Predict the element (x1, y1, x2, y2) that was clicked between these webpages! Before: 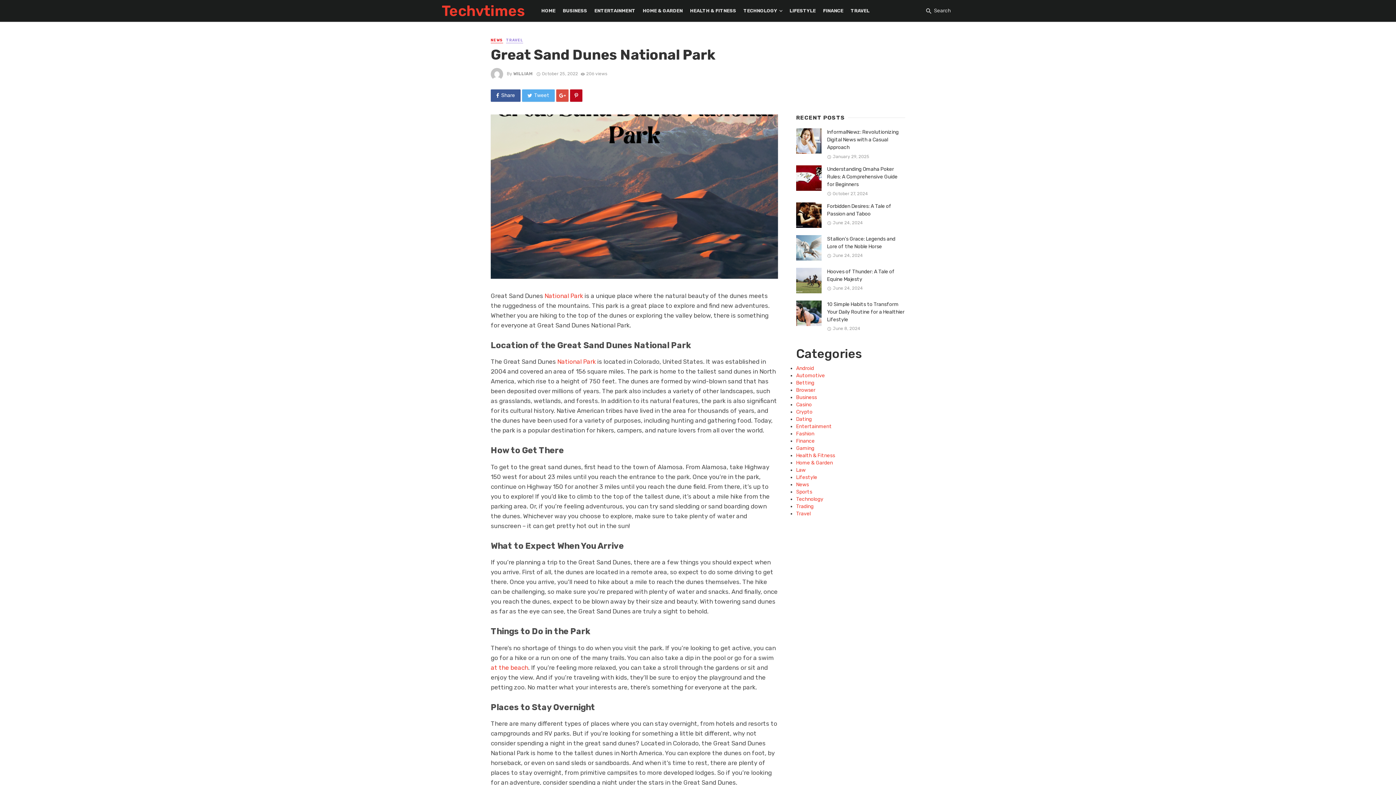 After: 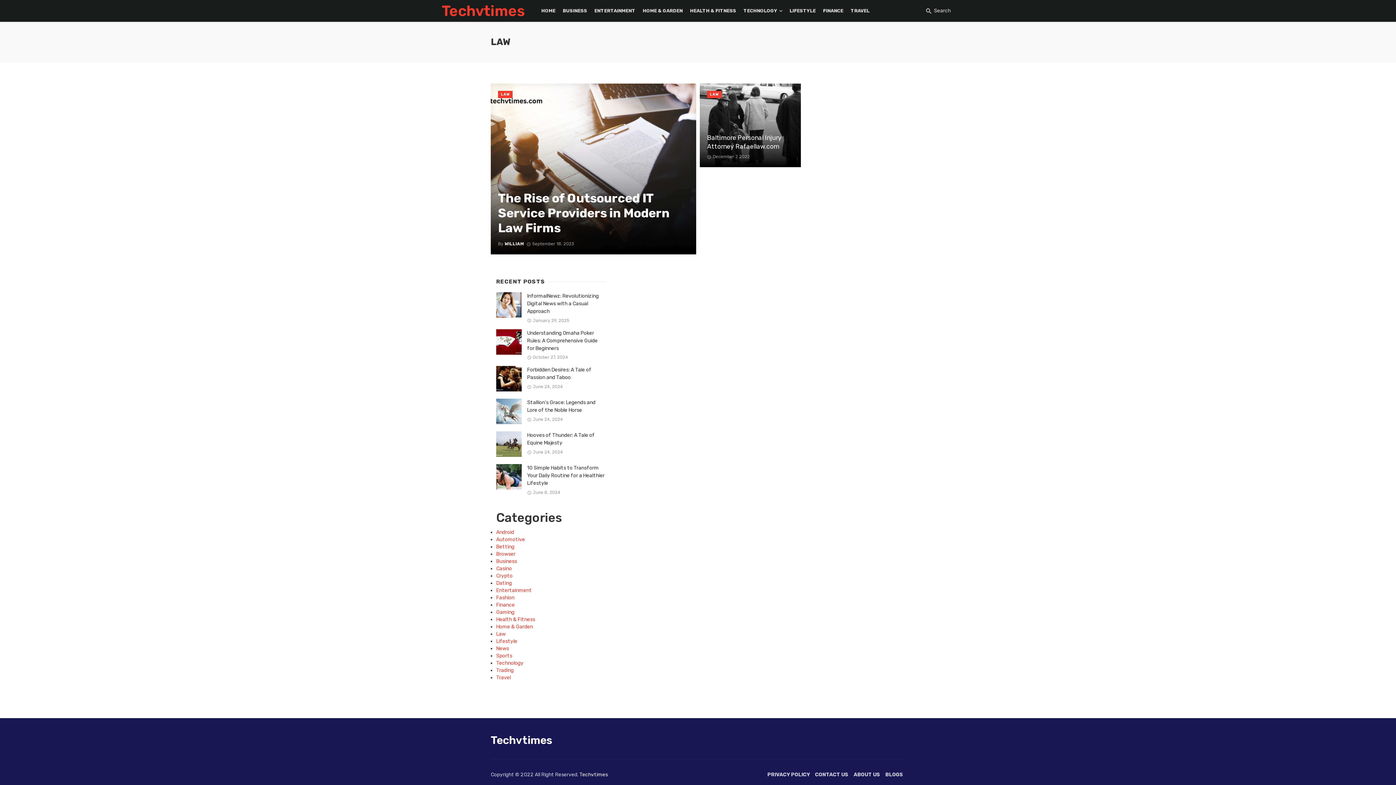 Action: label: Law bbox: (796, 467, 805, 473)